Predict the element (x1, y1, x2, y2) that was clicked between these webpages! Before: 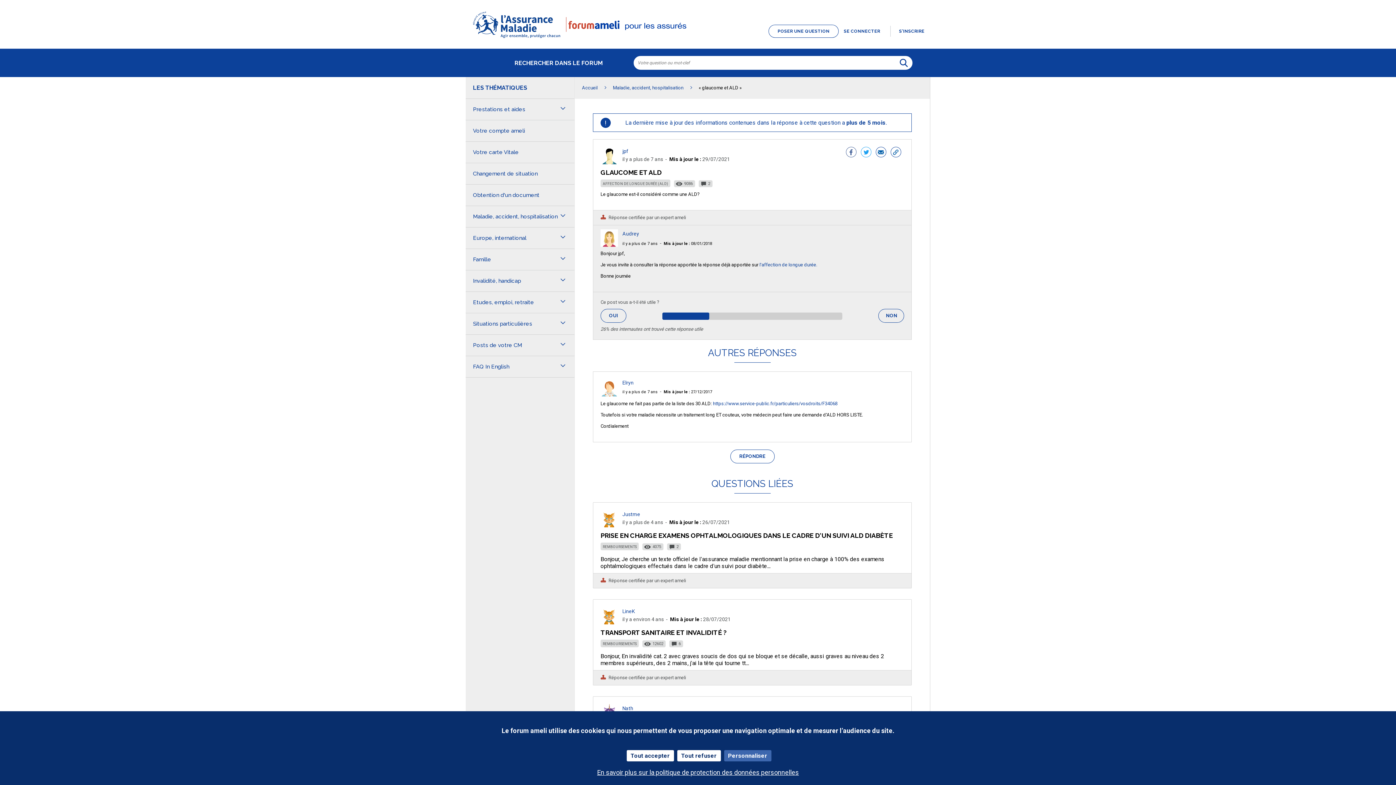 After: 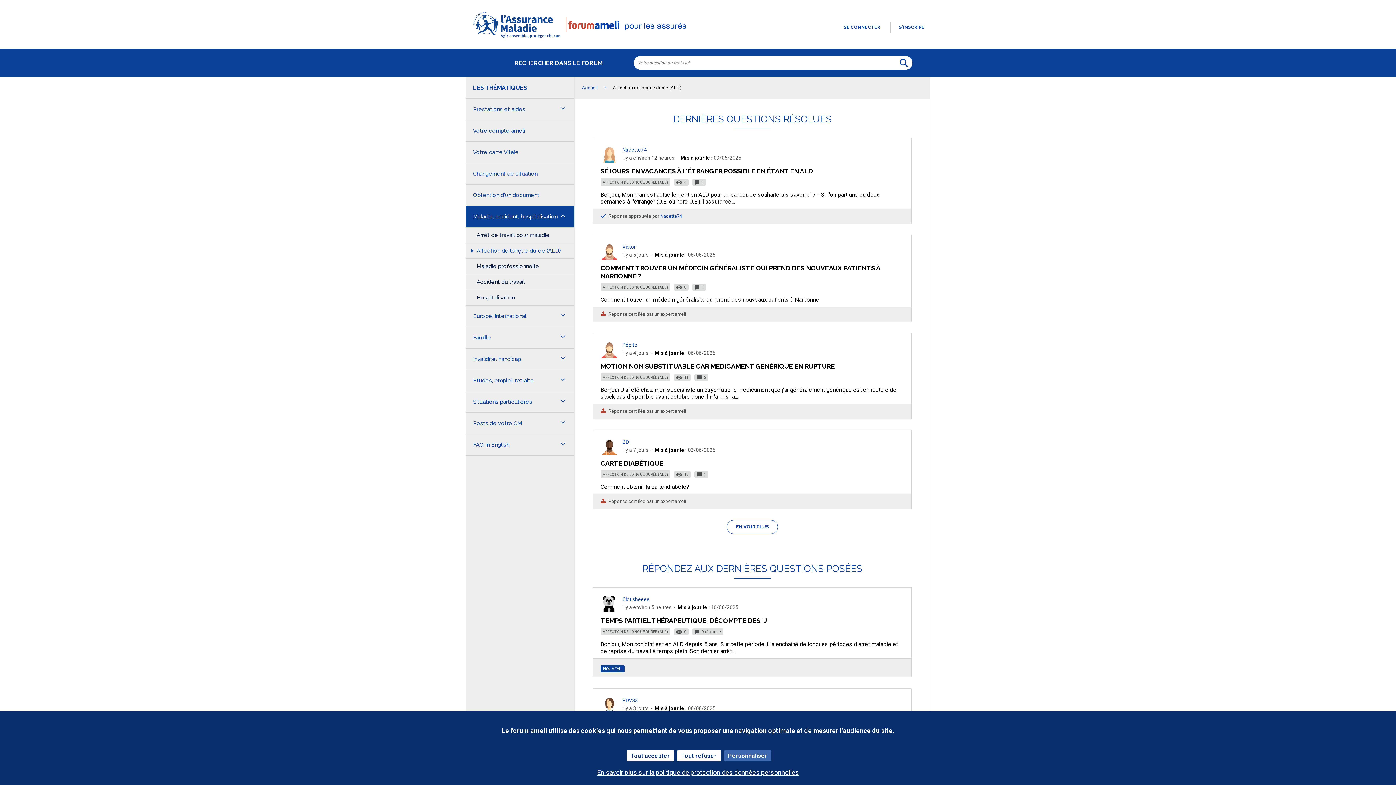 Action: label: AFFECTION DE LONGUE DURÉE (ALD) bbox: (600, 180, 670, 186)